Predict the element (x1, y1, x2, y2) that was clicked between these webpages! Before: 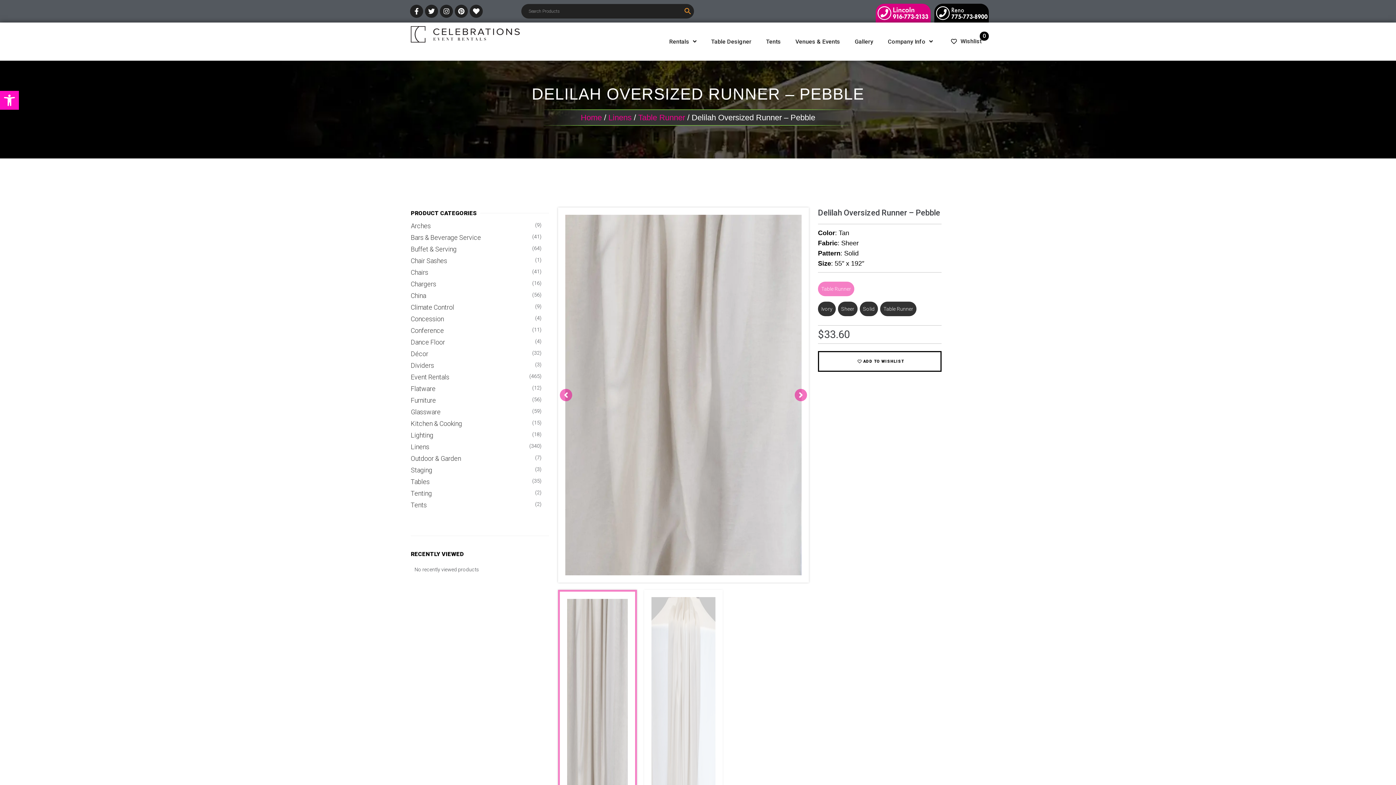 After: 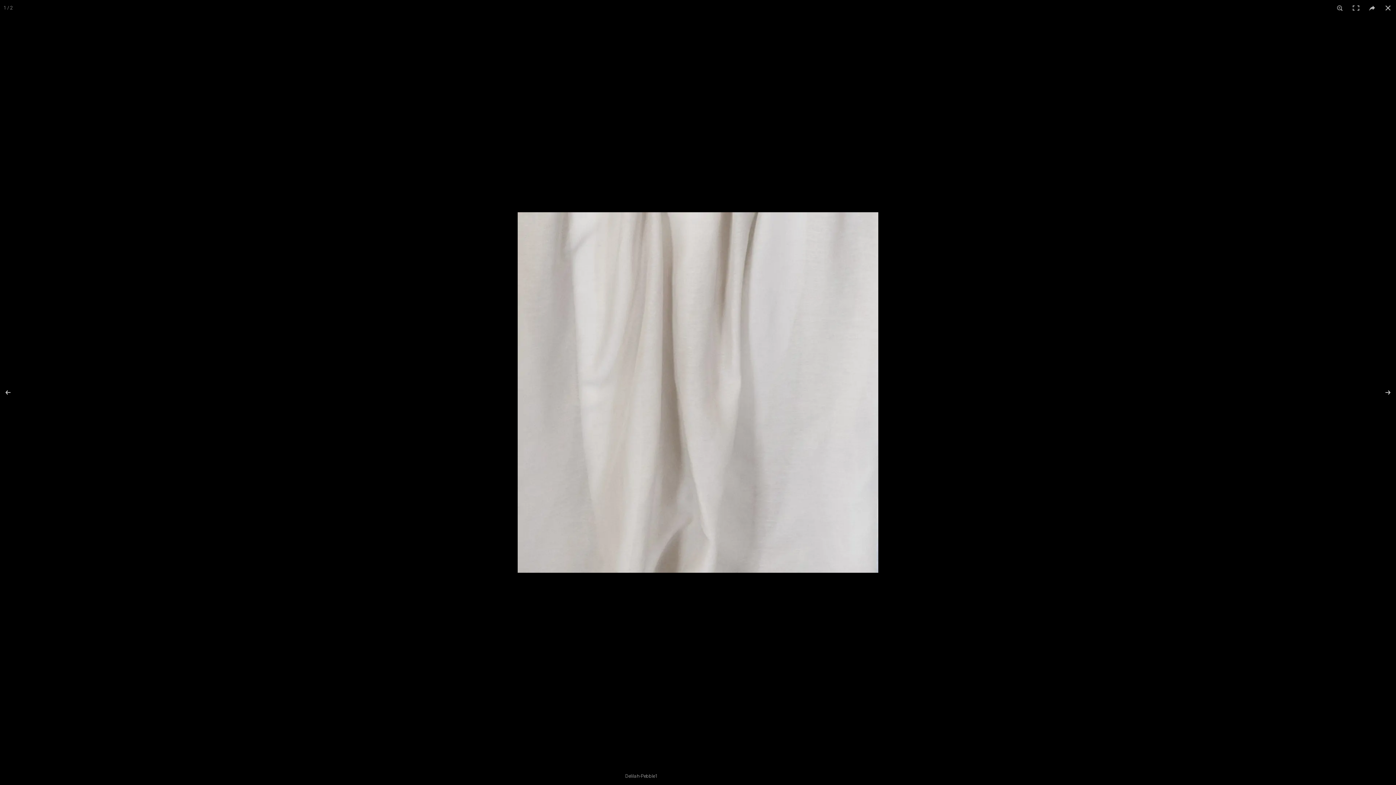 Action: bbox: (565, 214, 801, 575)